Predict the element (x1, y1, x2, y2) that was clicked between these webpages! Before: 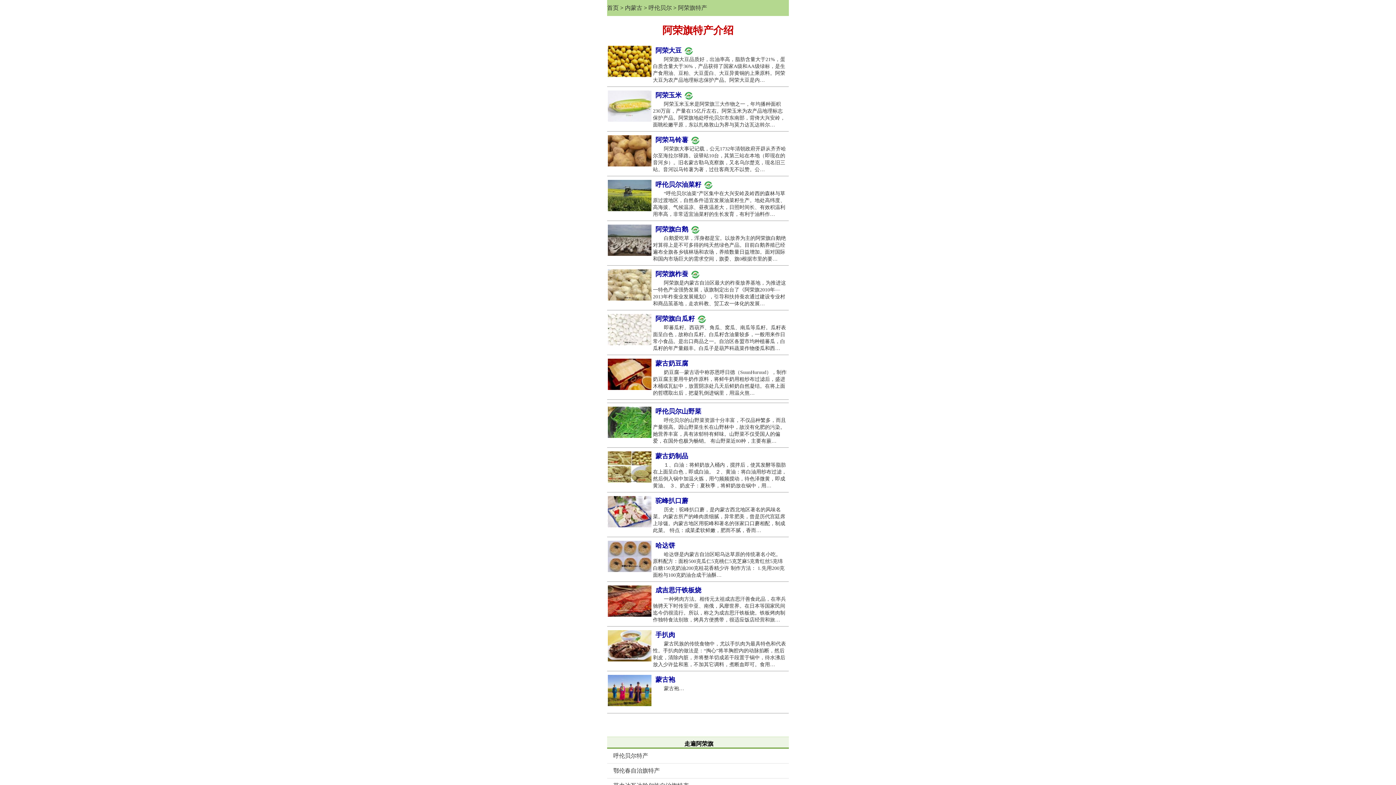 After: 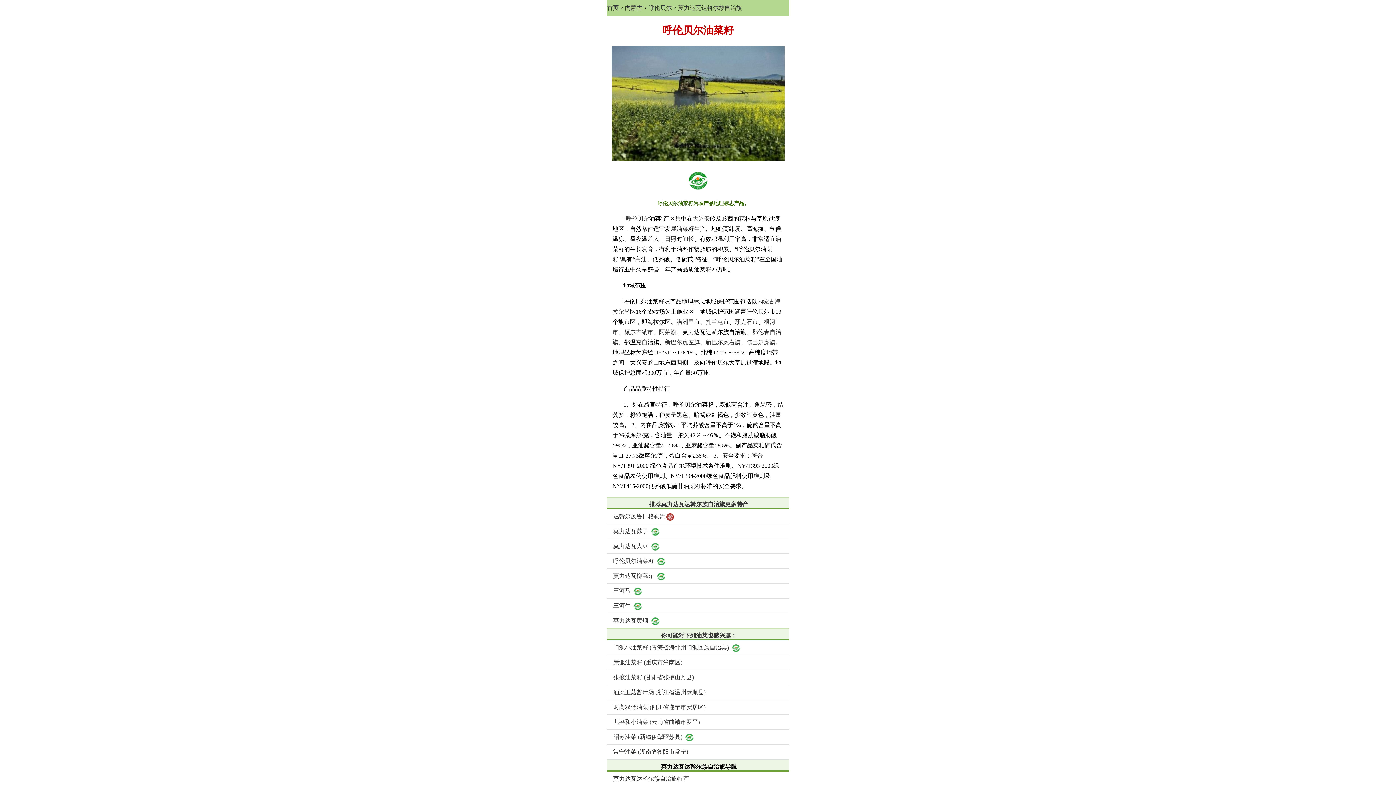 Action: label: 呼伦贝尔油菜籽  bbox: (654, 179, 789, 190)